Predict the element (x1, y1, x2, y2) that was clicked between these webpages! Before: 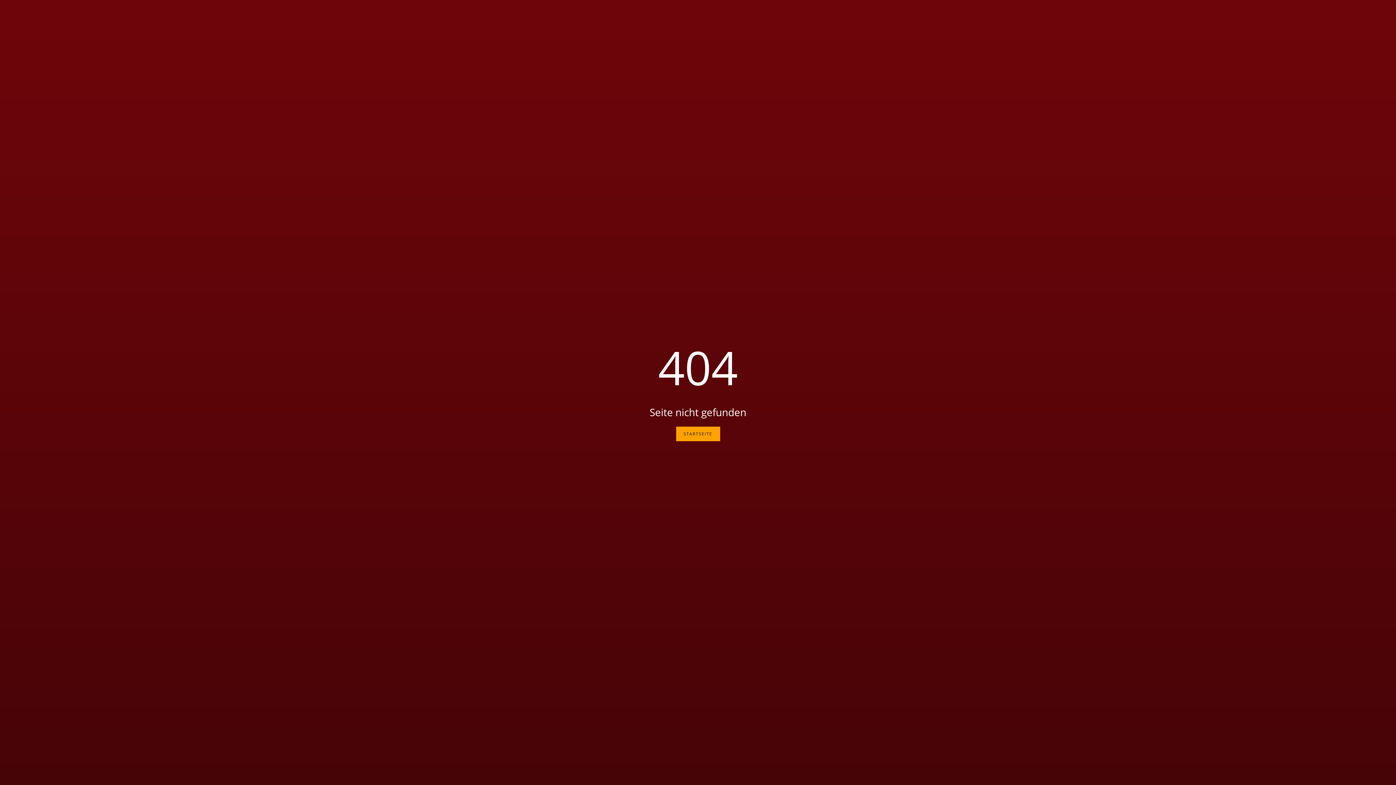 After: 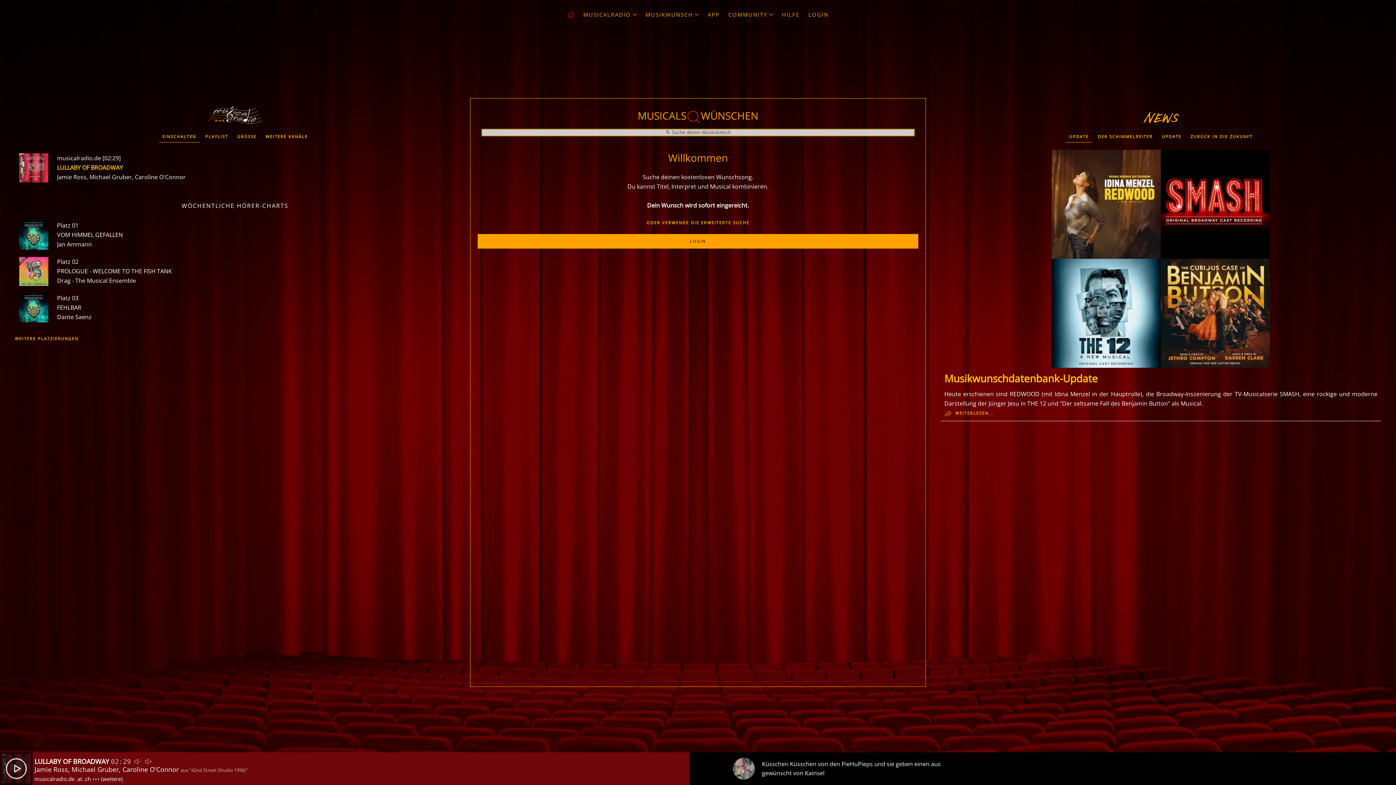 Action: bbox: (676, 426, 720, 441) label: STARTSEITE